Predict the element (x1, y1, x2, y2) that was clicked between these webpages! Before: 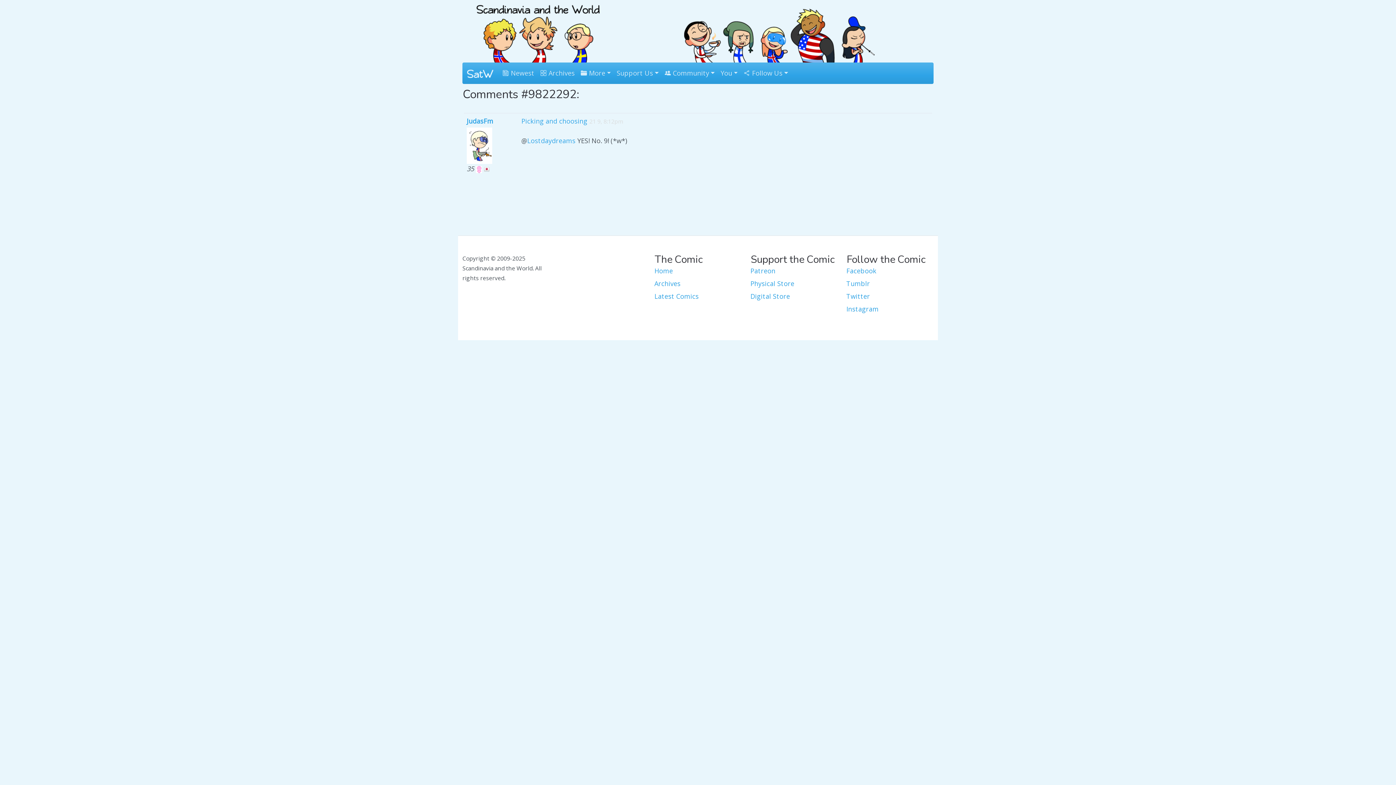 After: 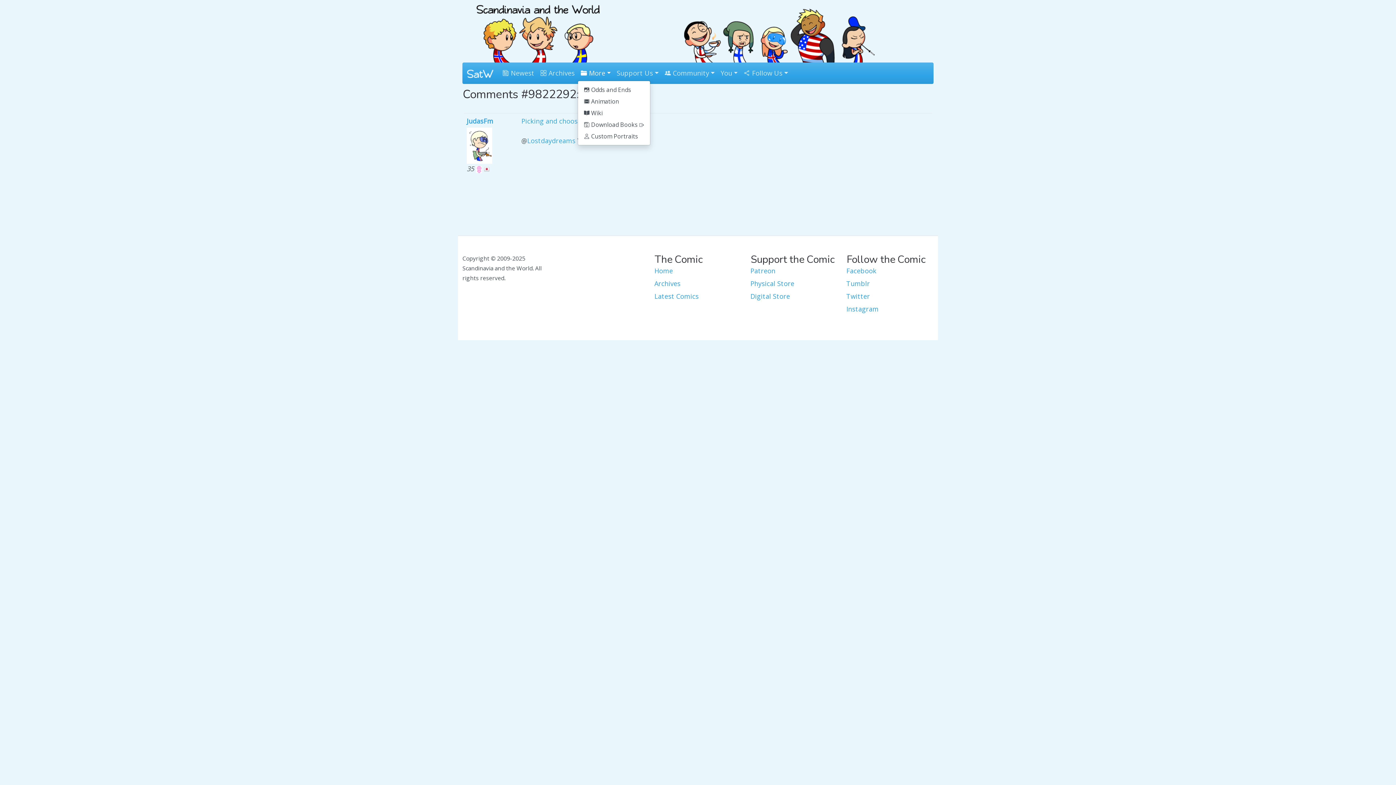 Action: label:  More bbox: (577, 65, 613, 81)